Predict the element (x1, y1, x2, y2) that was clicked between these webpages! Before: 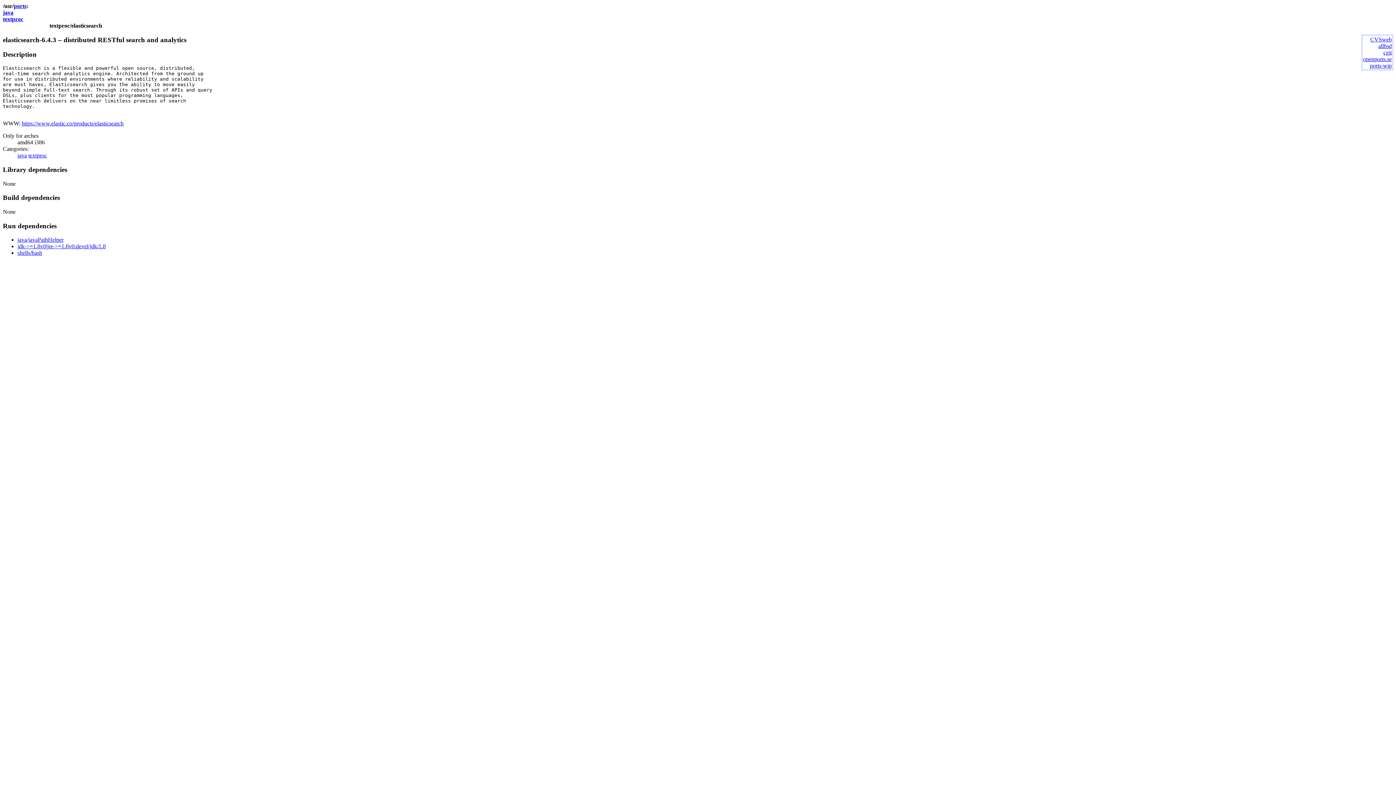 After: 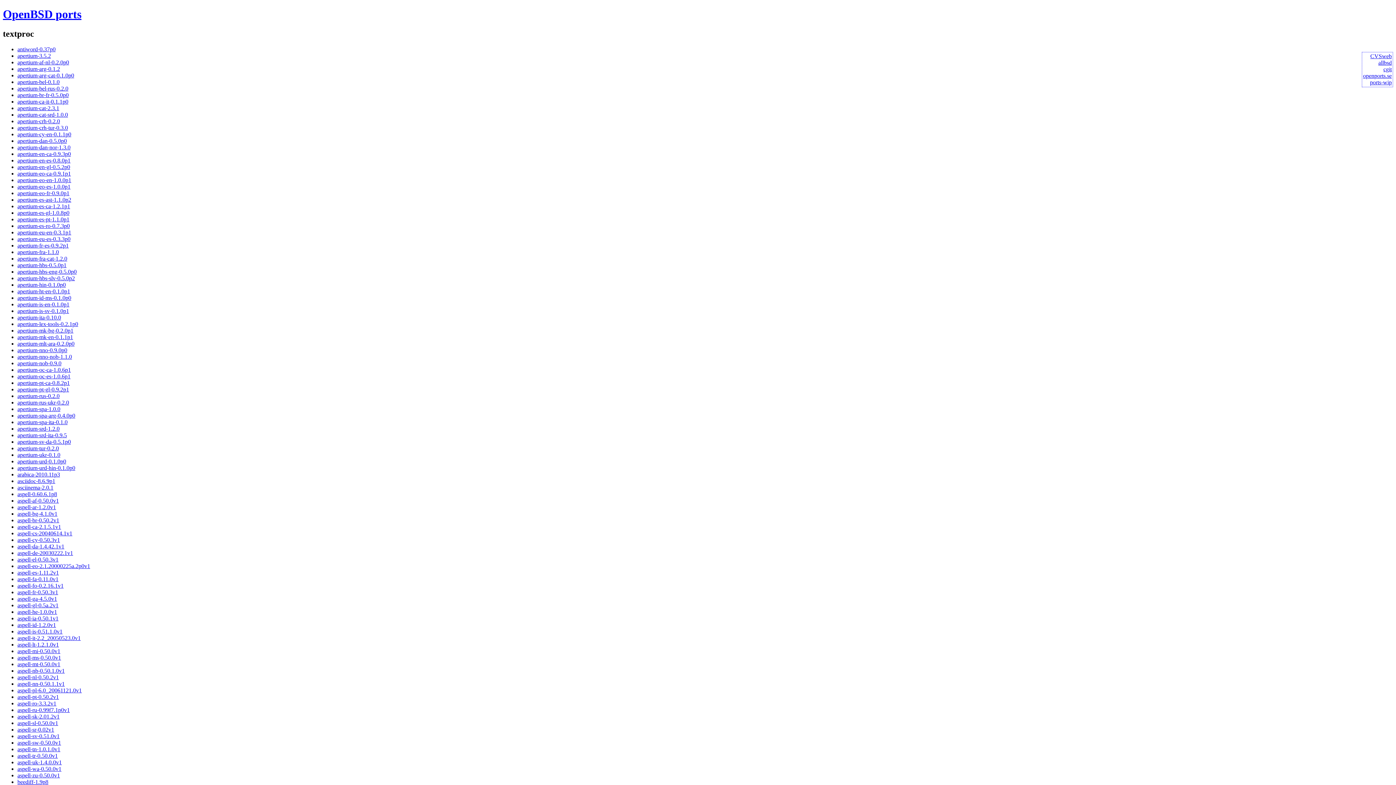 Action: bbox: (28, 152, 46, 158) label: textproc